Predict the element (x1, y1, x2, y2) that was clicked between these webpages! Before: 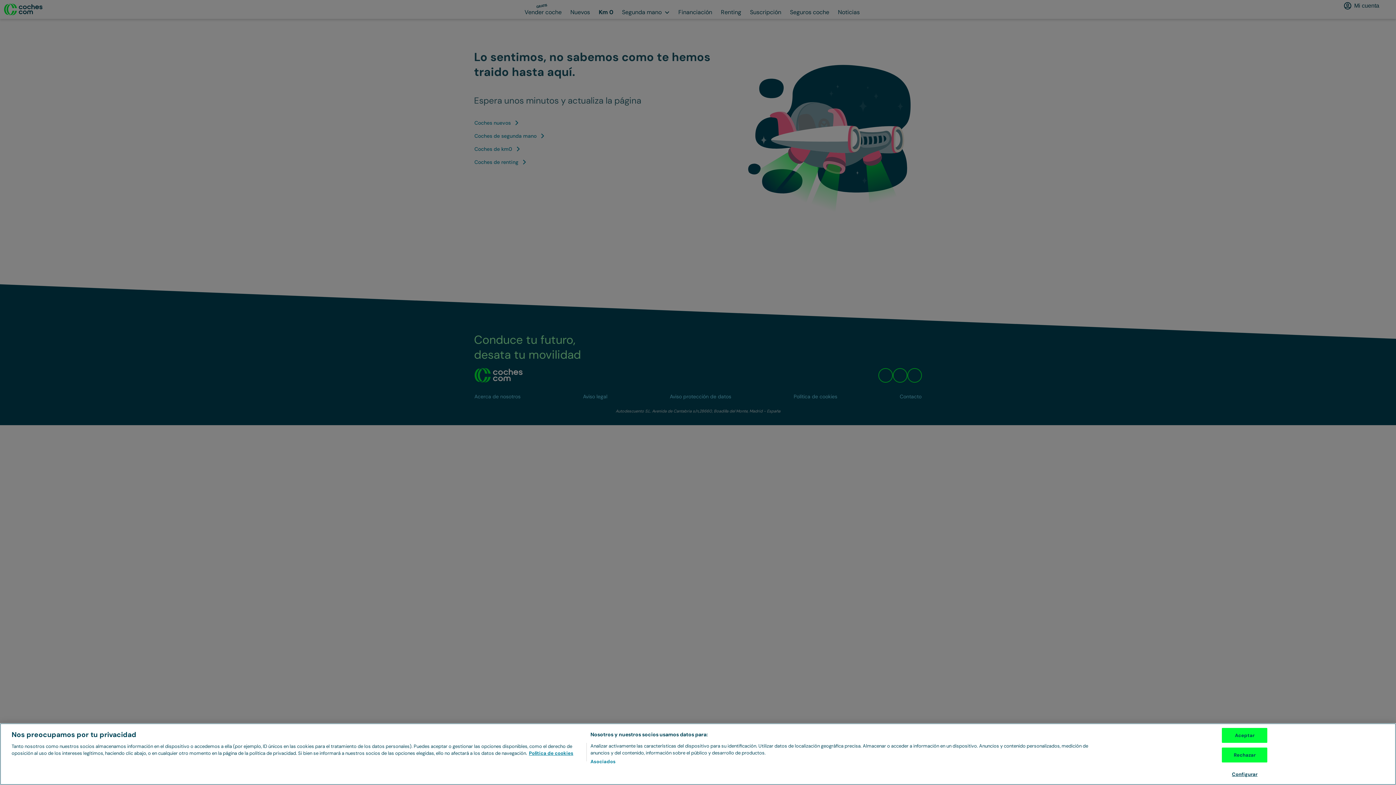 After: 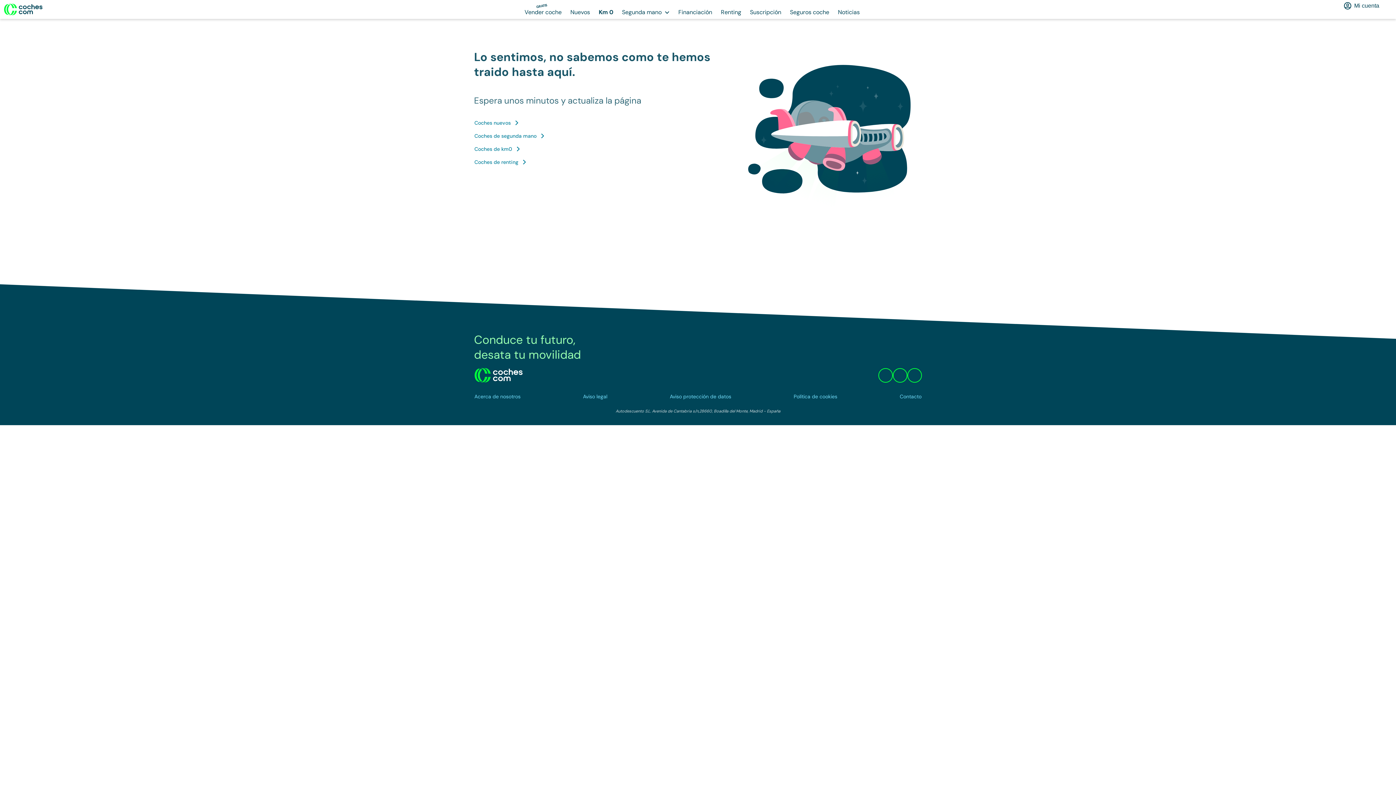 Action: label: Rechazar bbox: (1222, 748, 1267, 762)